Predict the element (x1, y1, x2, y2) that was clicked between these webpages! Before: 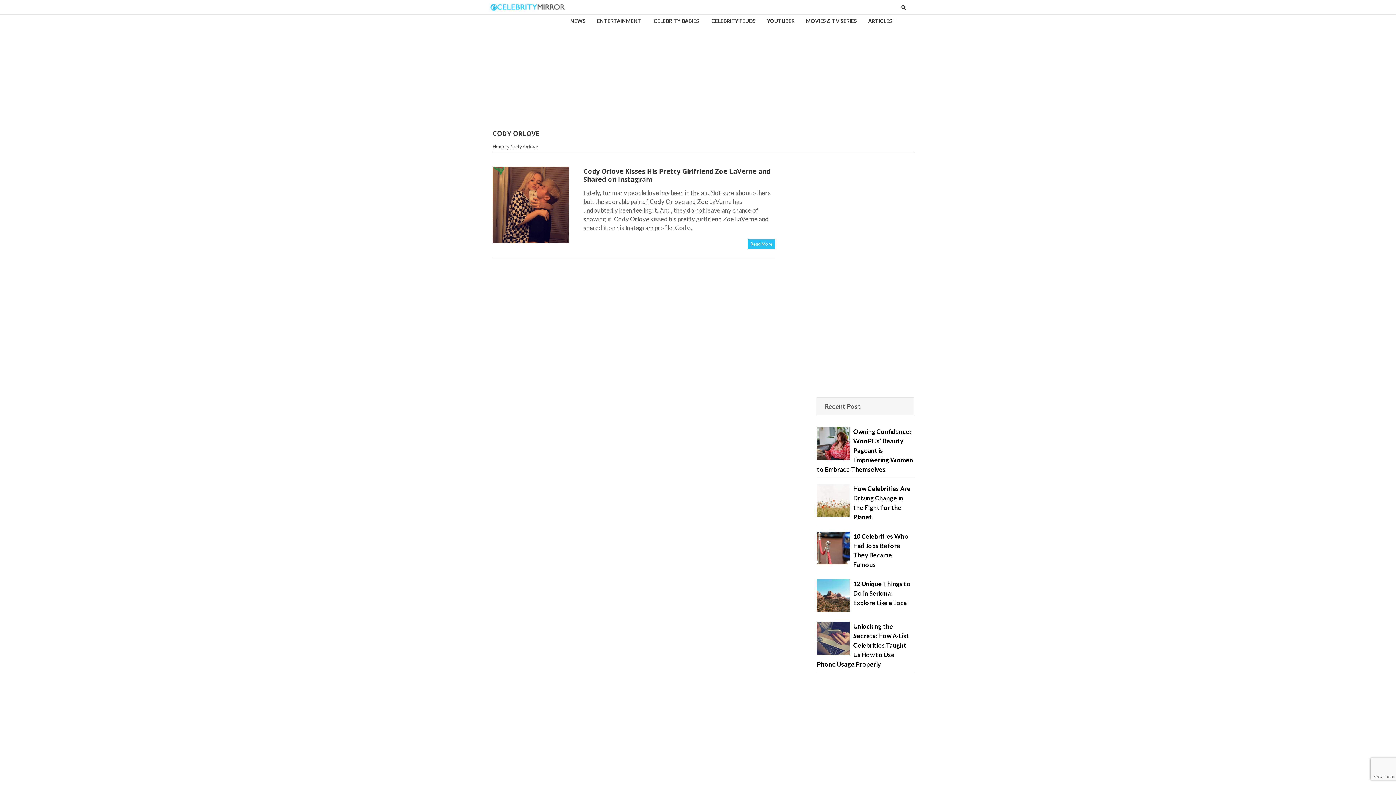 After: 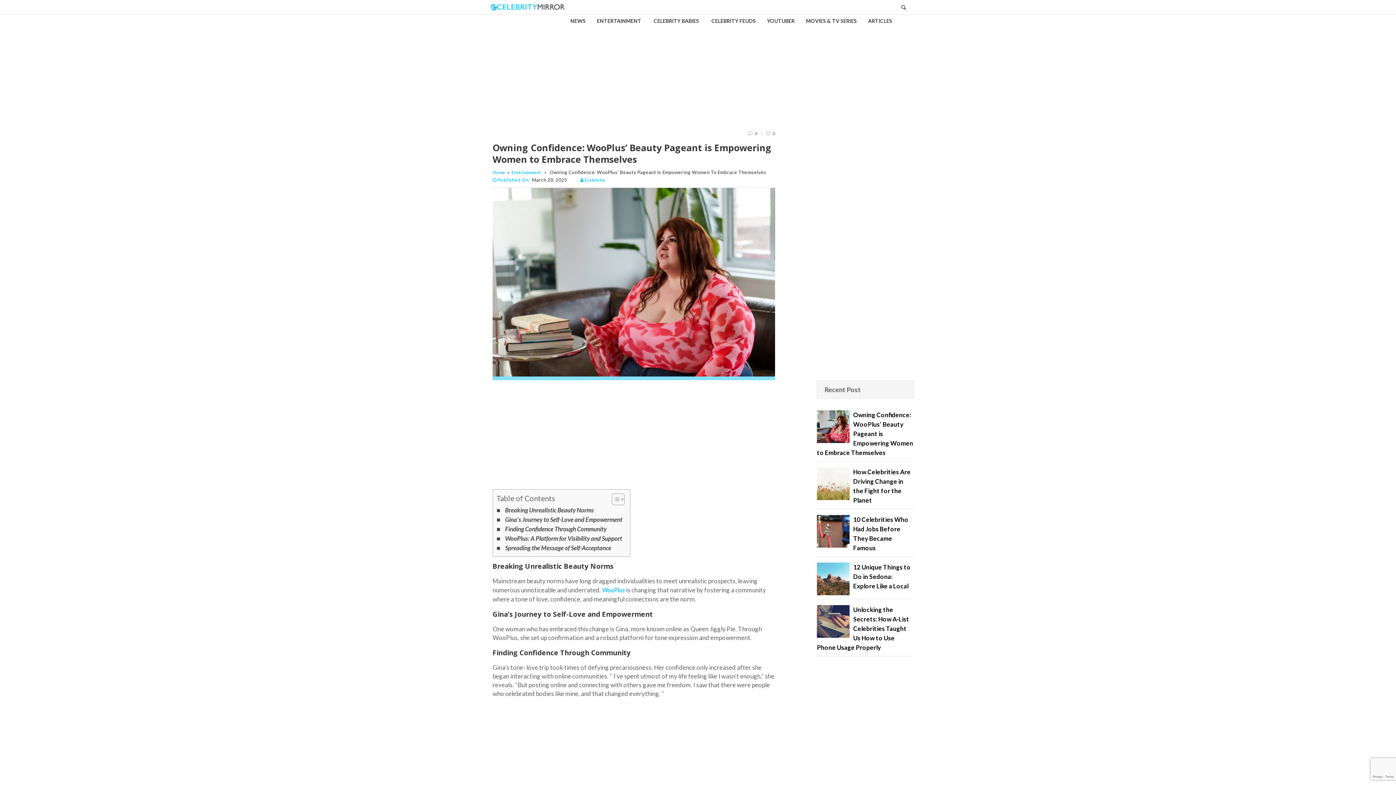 Action: label: Owning Confidence: WooPlus’ Beauty Pageant is Empowering Women to Embrace Themselves bbox: (817, 428, 913, 473)